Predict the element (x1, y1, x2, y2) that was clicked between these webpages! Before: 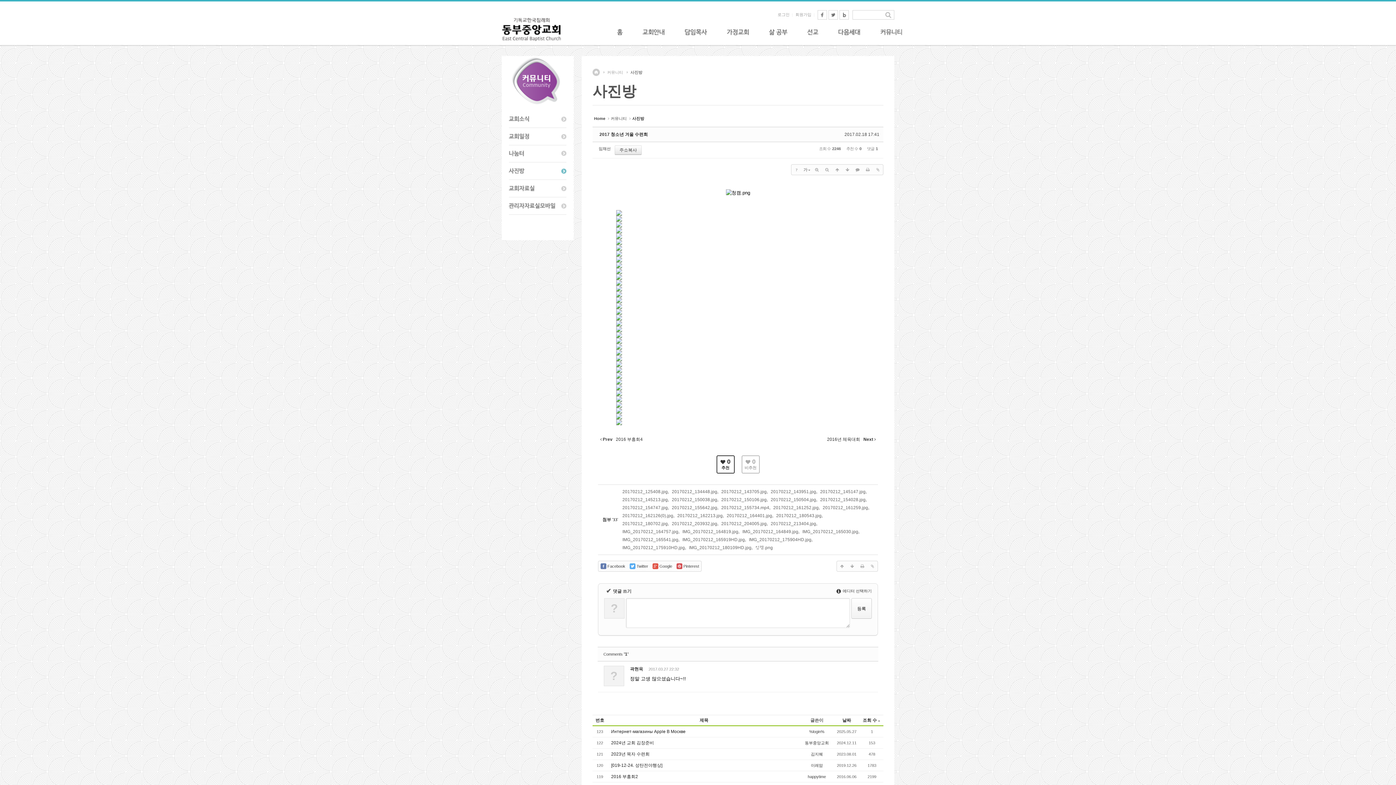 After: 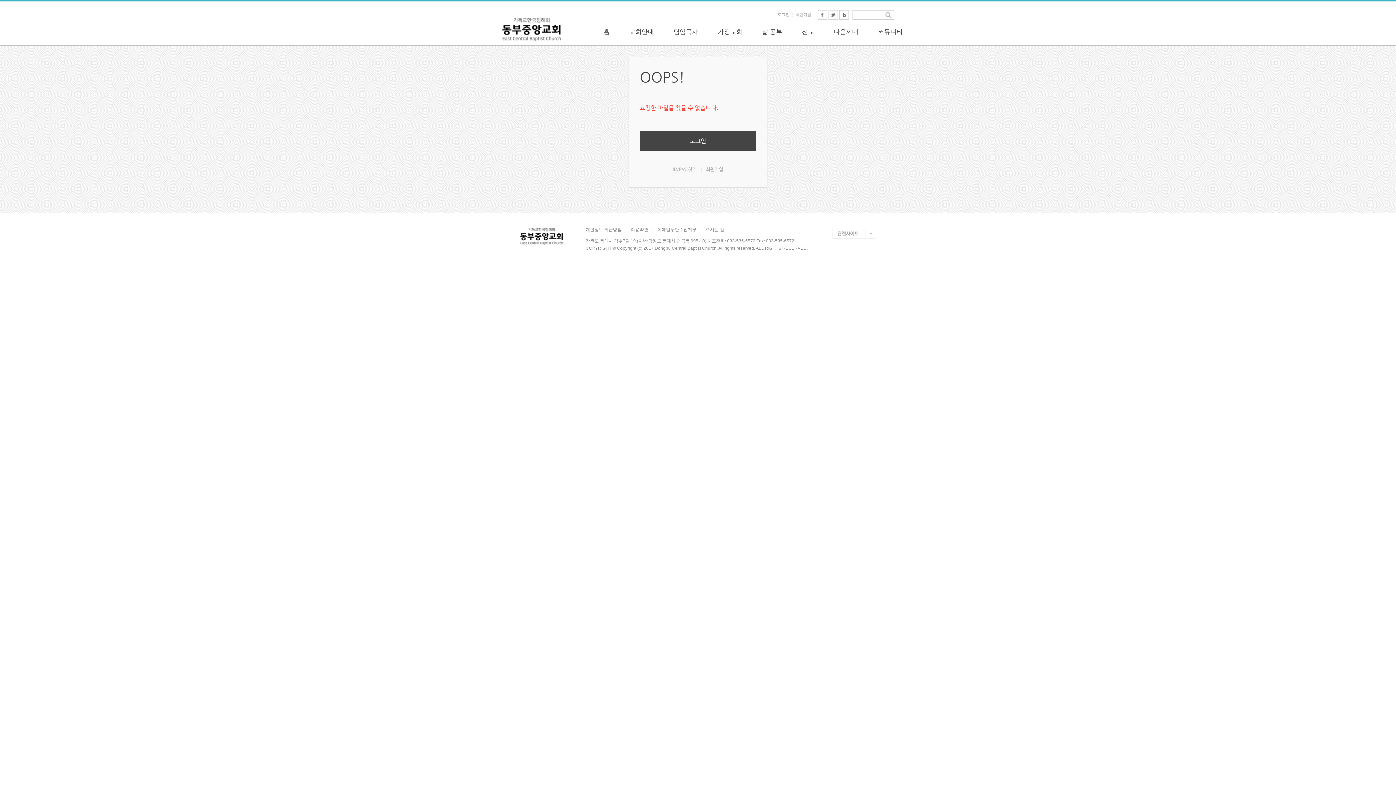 Action: label: 20170212_143705.jpg bbox: (721, 489, 766, 494)